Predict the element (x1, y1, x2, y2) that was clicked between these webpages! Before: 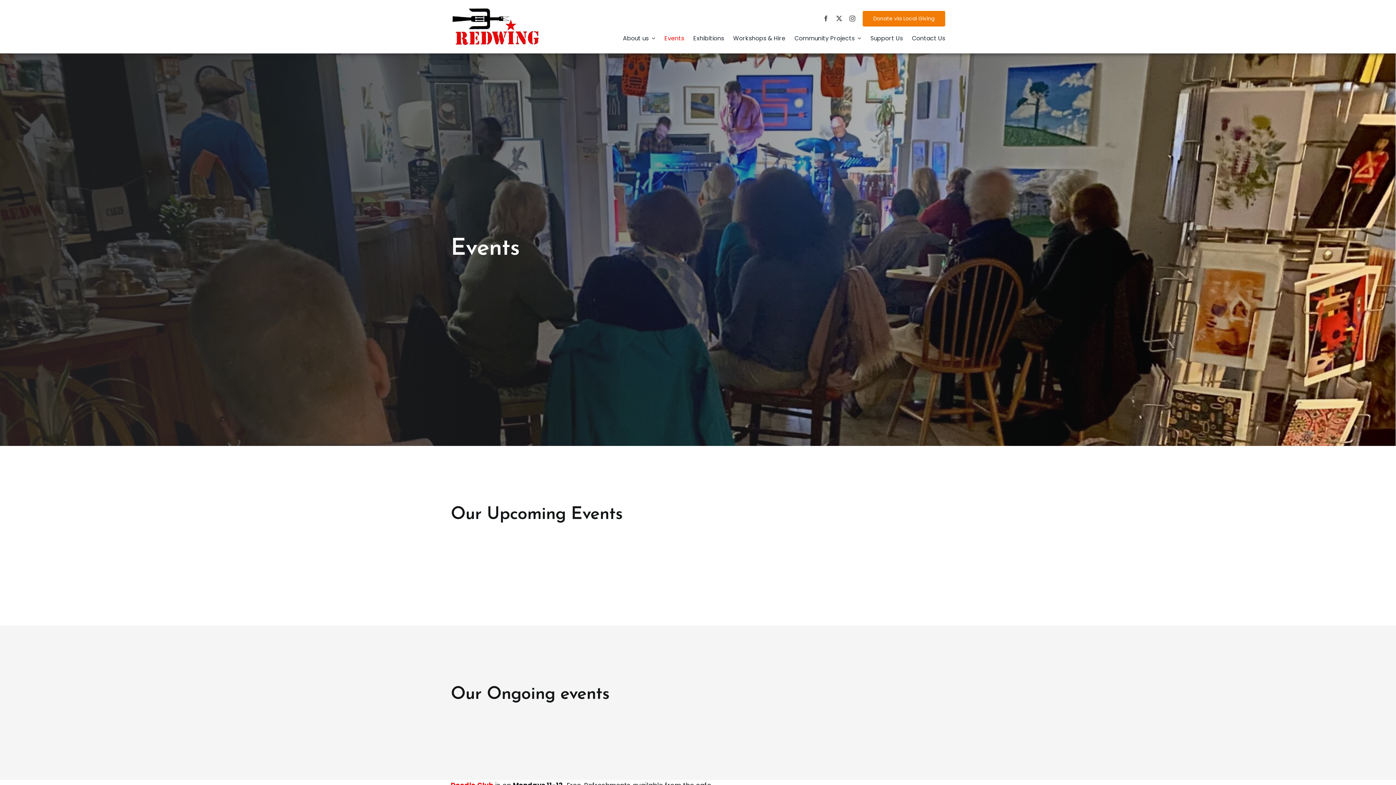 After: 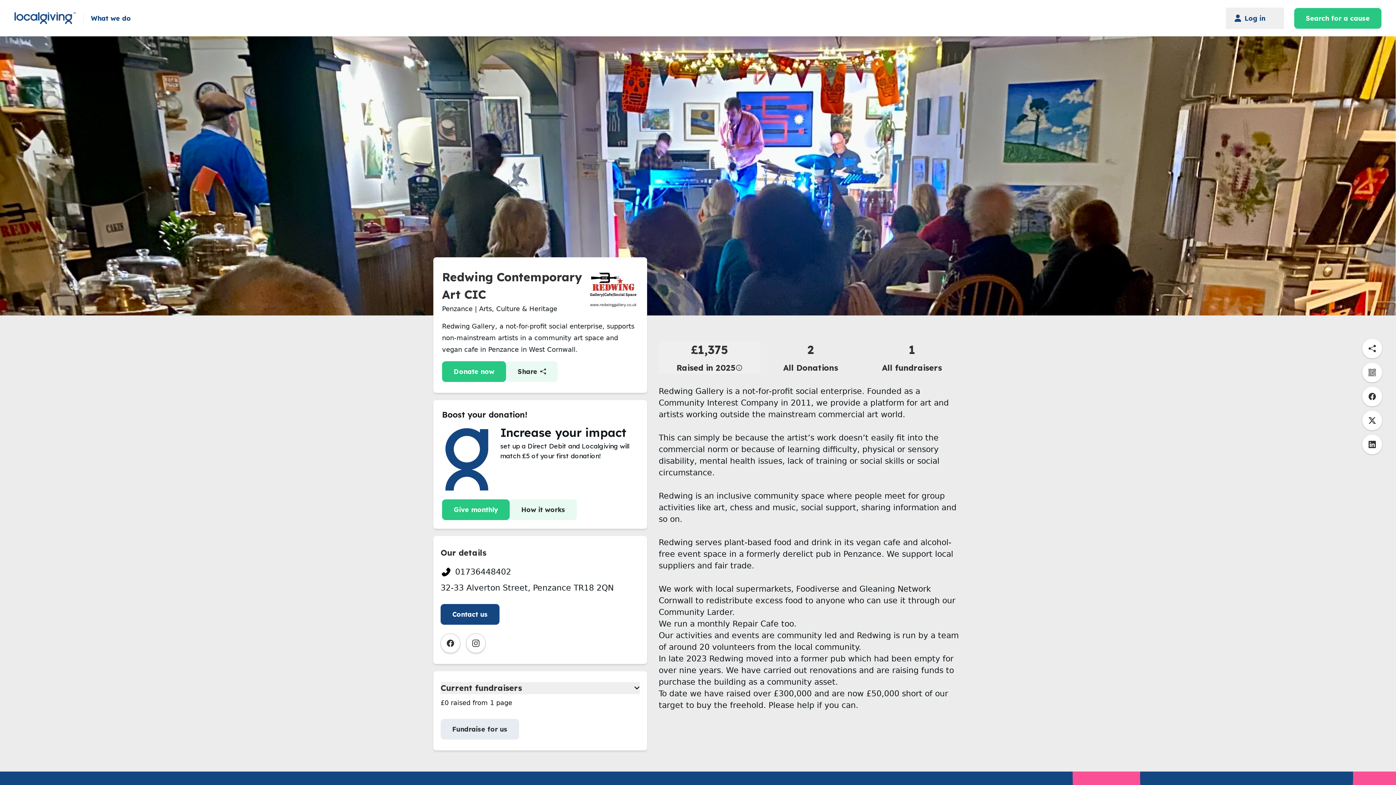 Action: bbox: (862, 10, 945, 26) label: Donate via Local Giving